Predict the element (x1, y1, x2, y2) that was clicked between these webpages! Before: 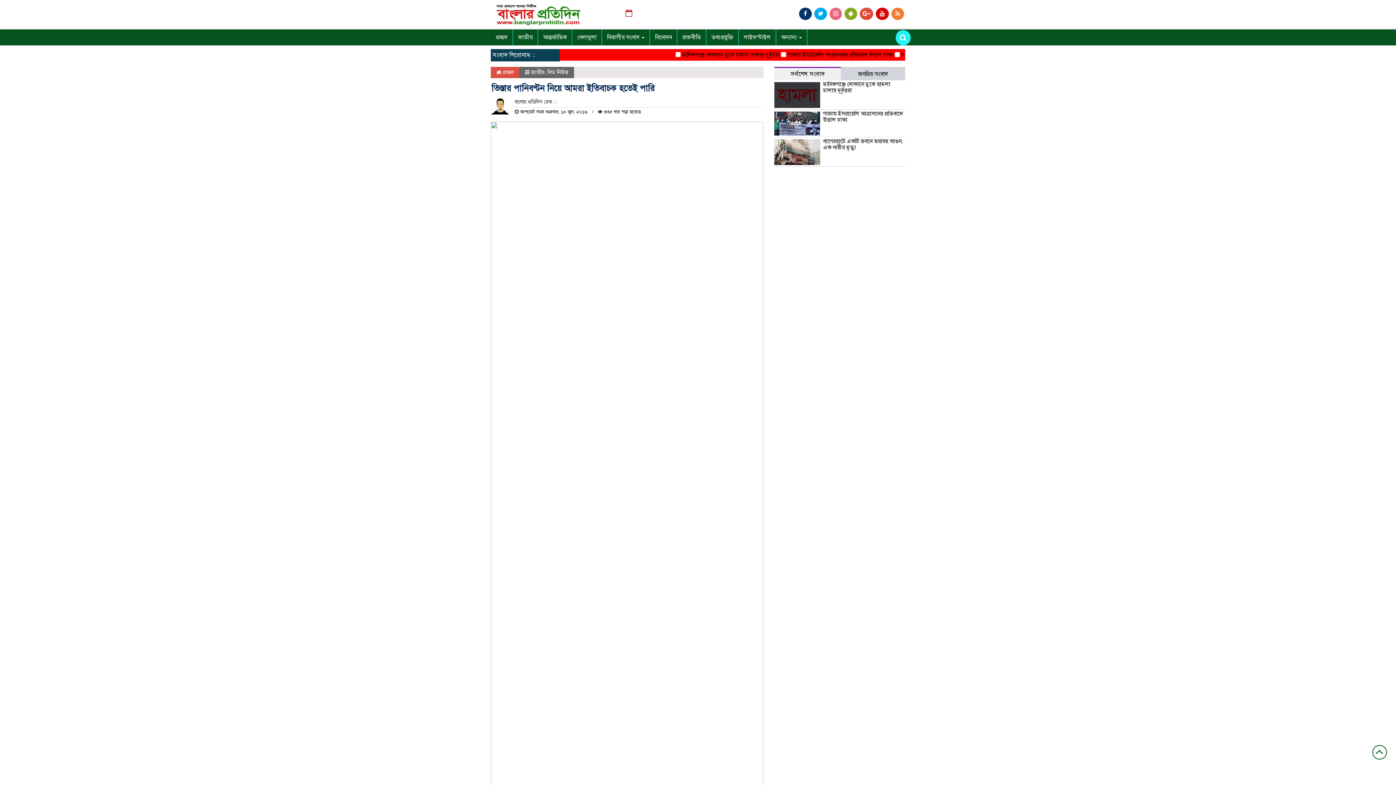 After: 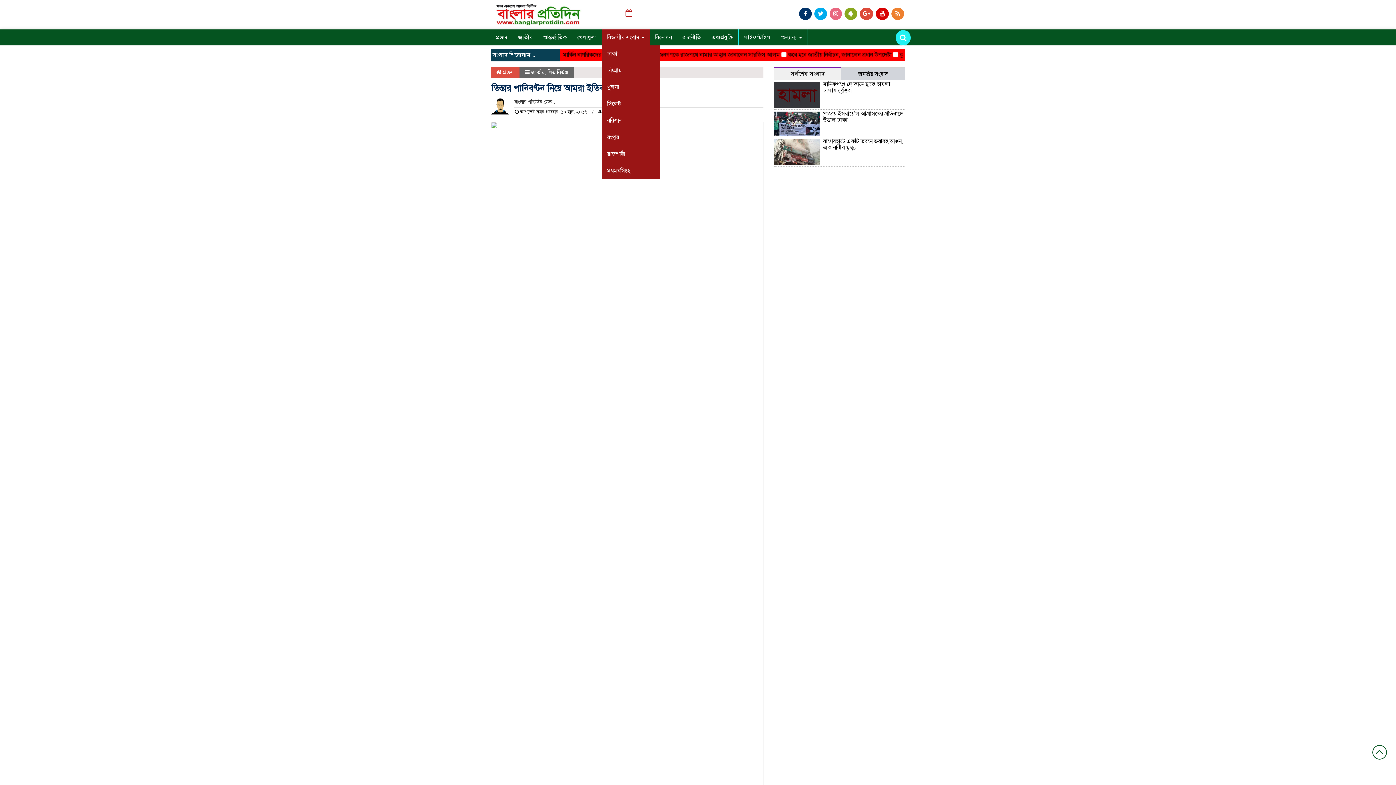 Action: label: বিভাগীয় সংবাদ  bbox: (602, 29, 650, 45)